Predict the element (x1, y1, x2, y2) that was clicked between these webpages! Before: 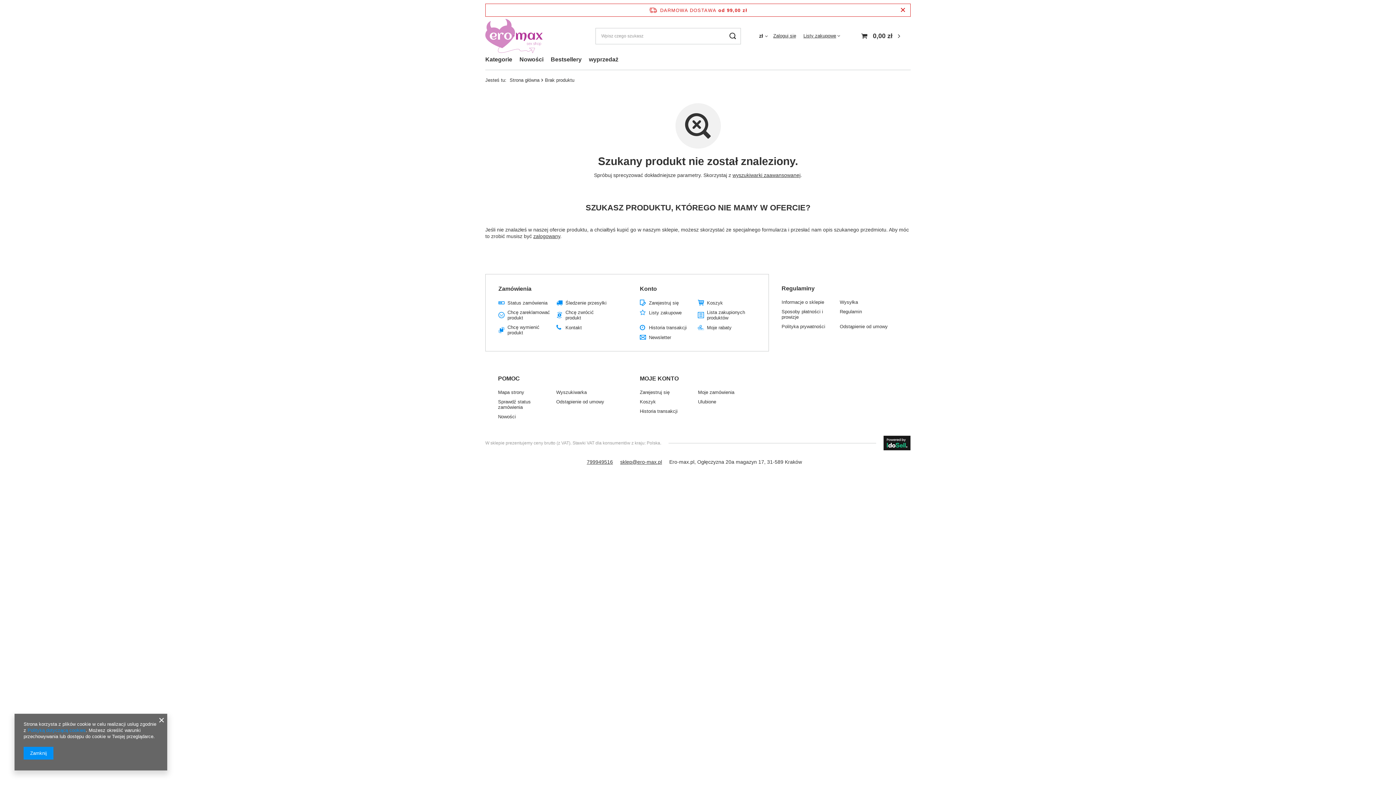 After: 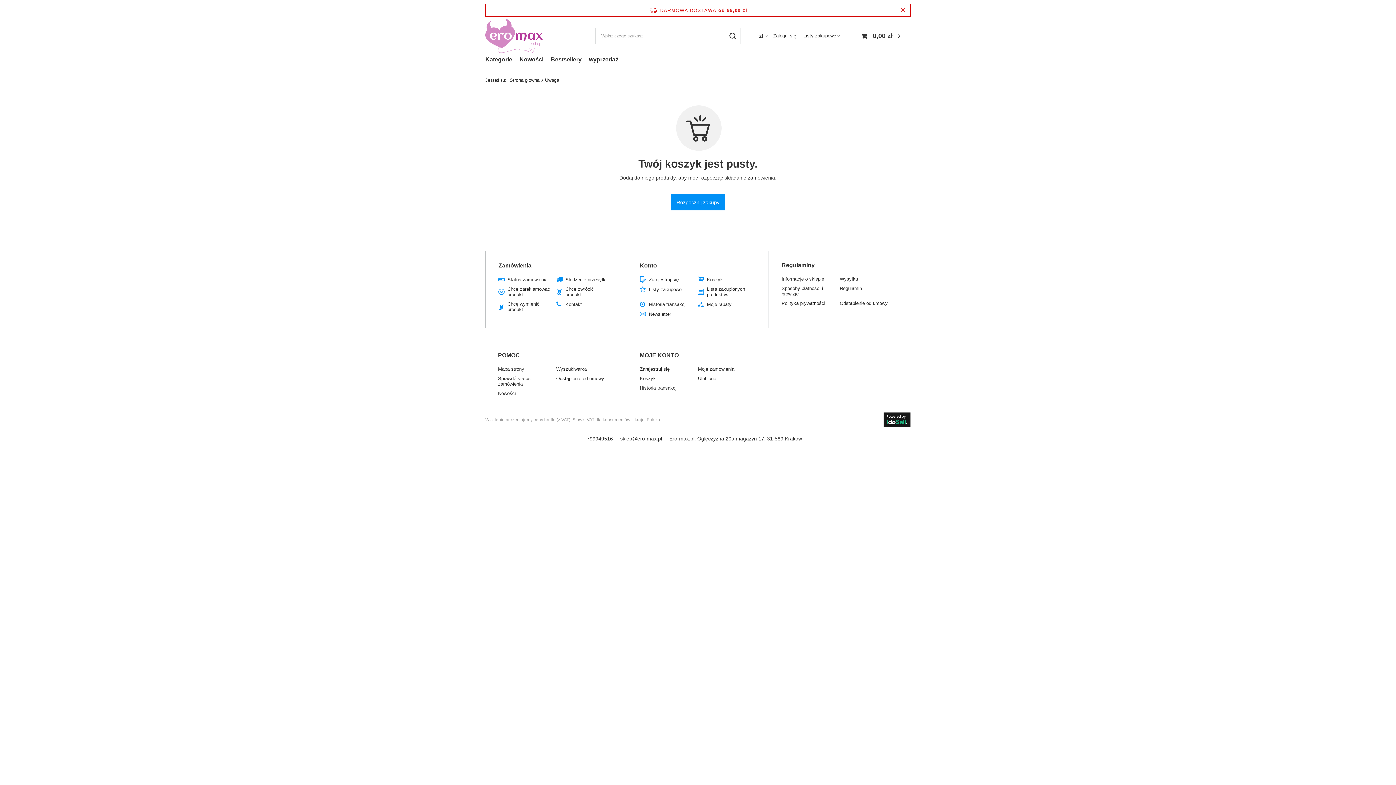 Action: label: 0,00 zł bbox: (858, 27, 905, 44)